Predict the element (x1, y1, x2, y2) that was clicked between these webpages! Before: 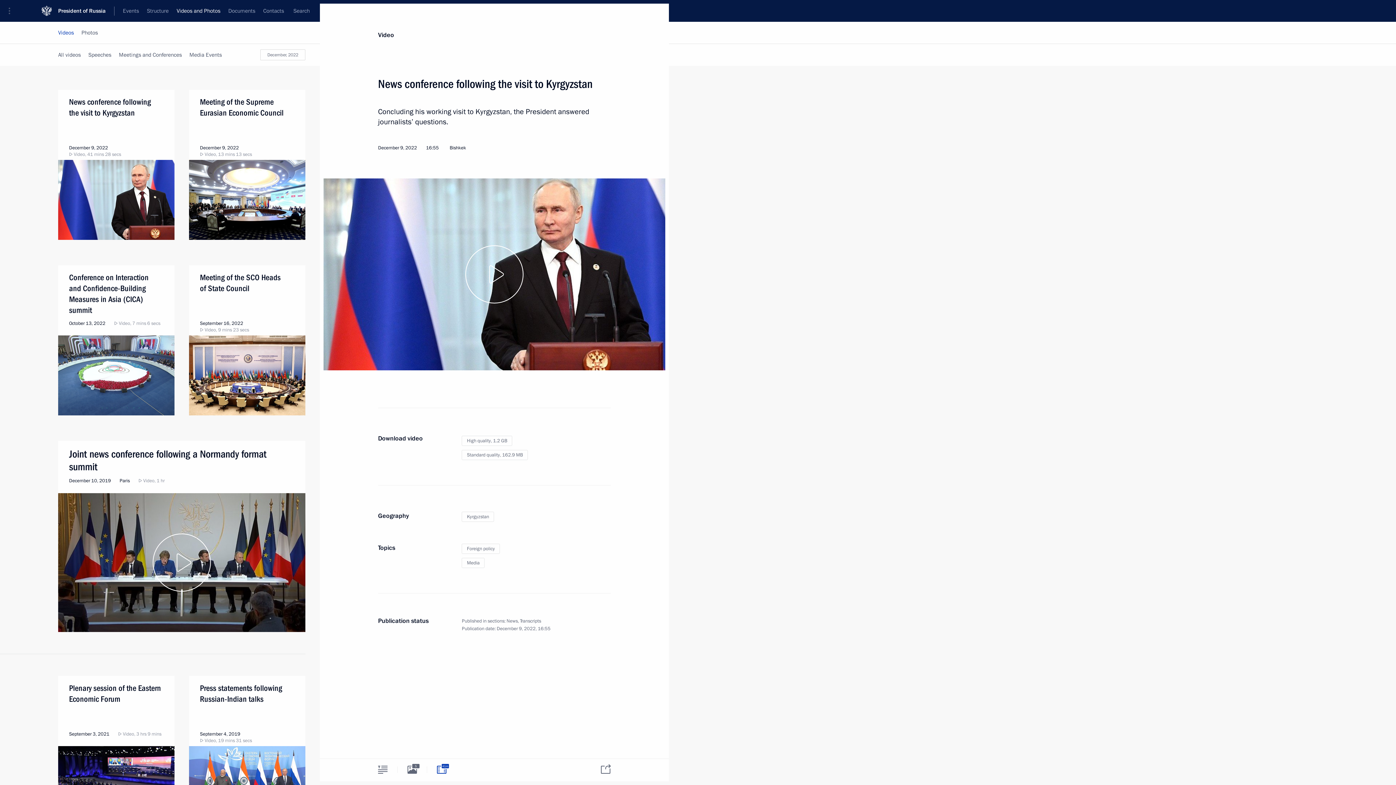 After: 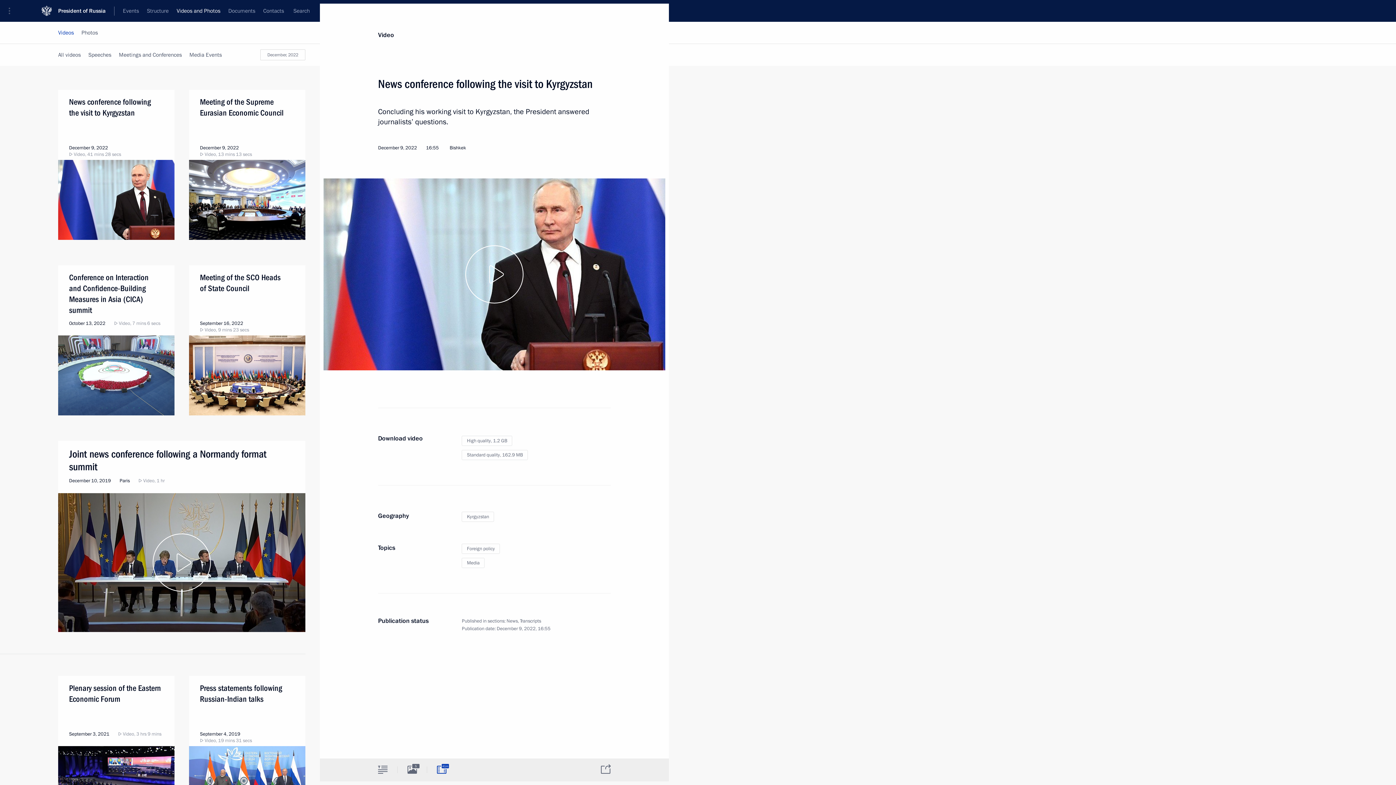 Action: bbox: (427, 759, 456, 780) label: Video